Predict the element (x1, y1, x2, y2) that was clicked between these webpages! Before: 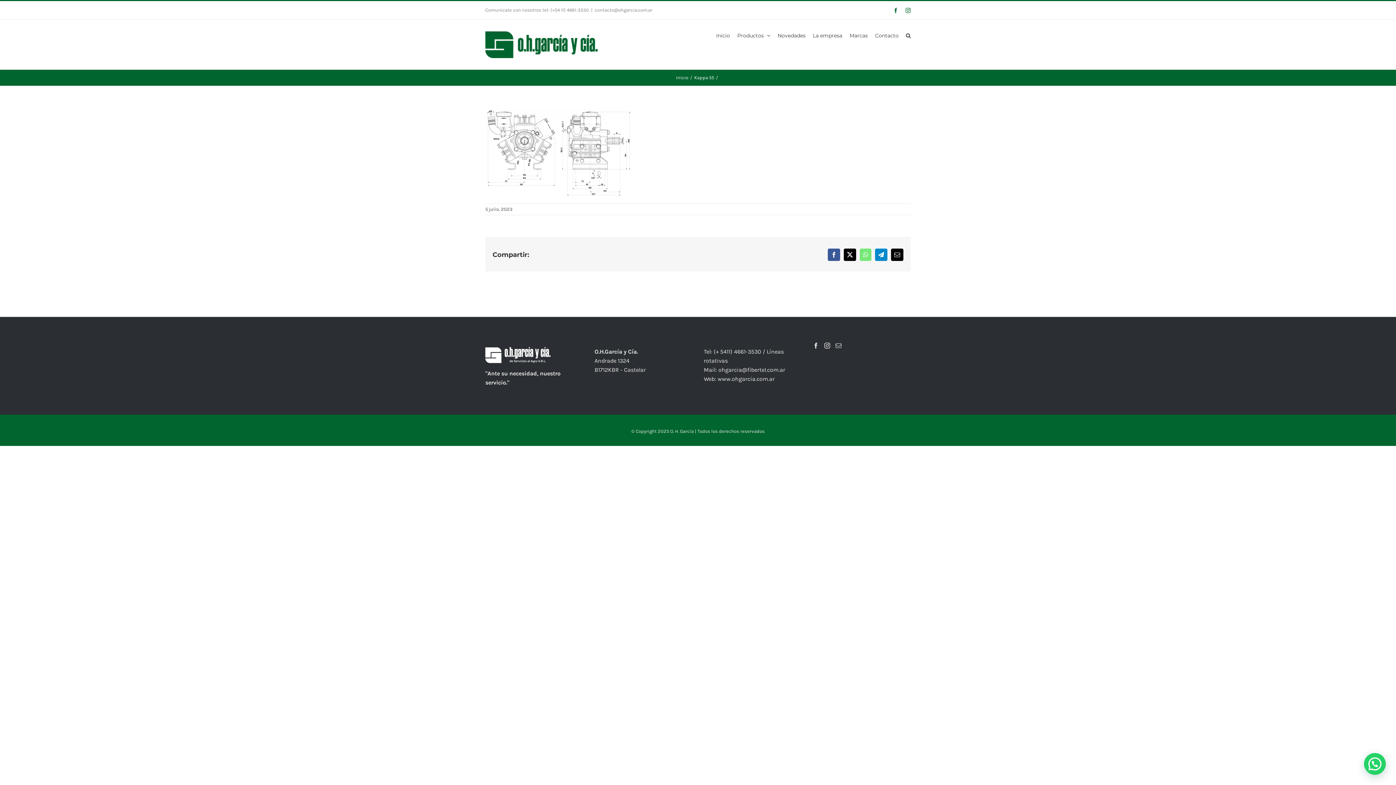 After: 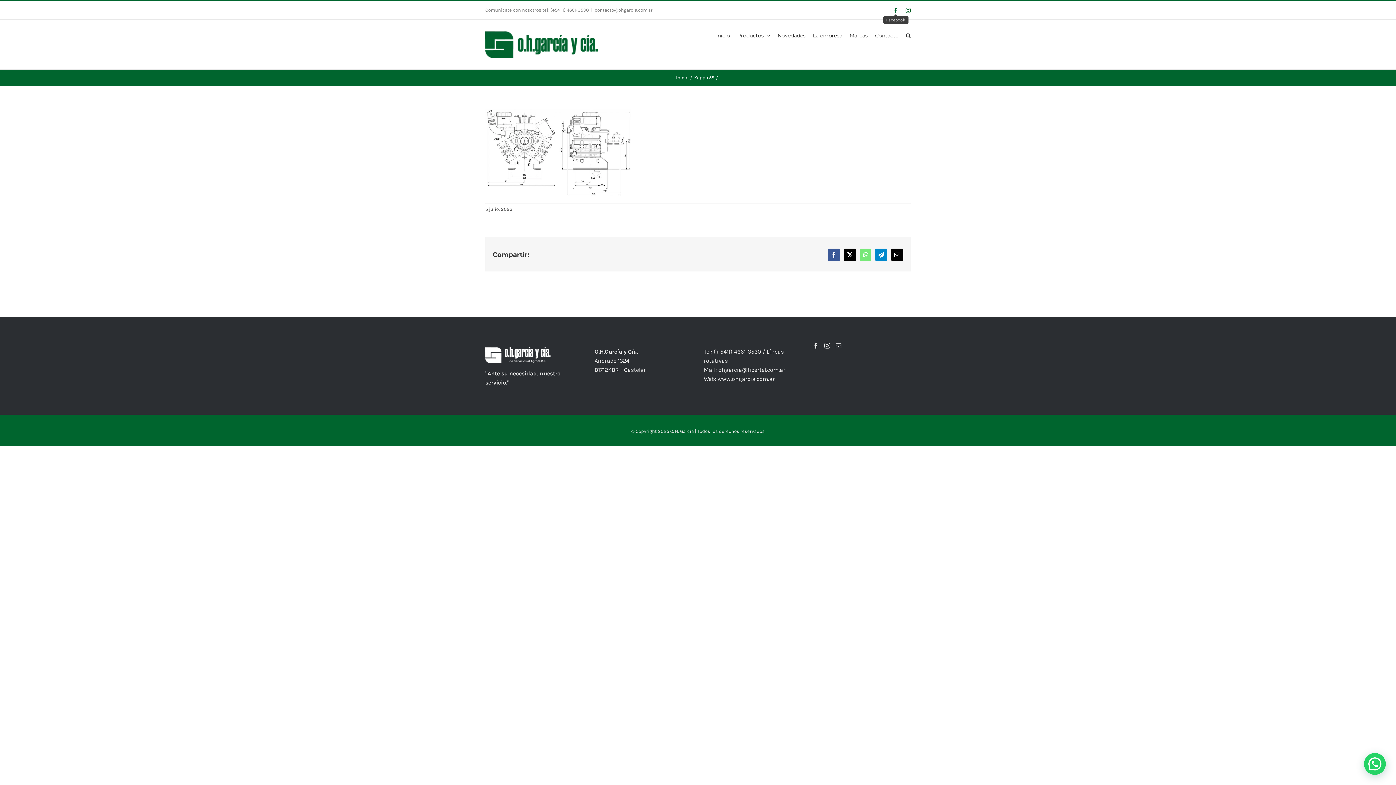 Action: label: Facebook bbox: (893, 8, 898, 13)